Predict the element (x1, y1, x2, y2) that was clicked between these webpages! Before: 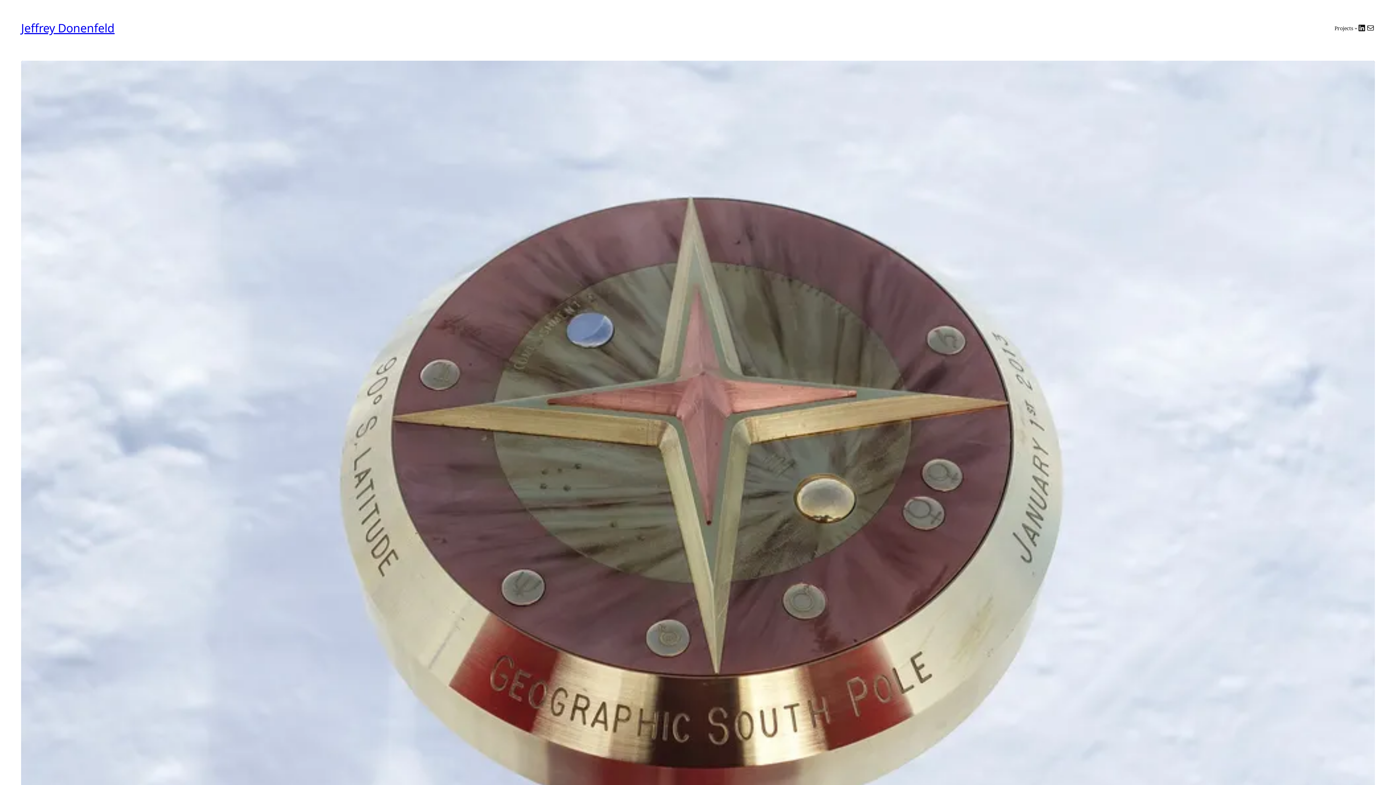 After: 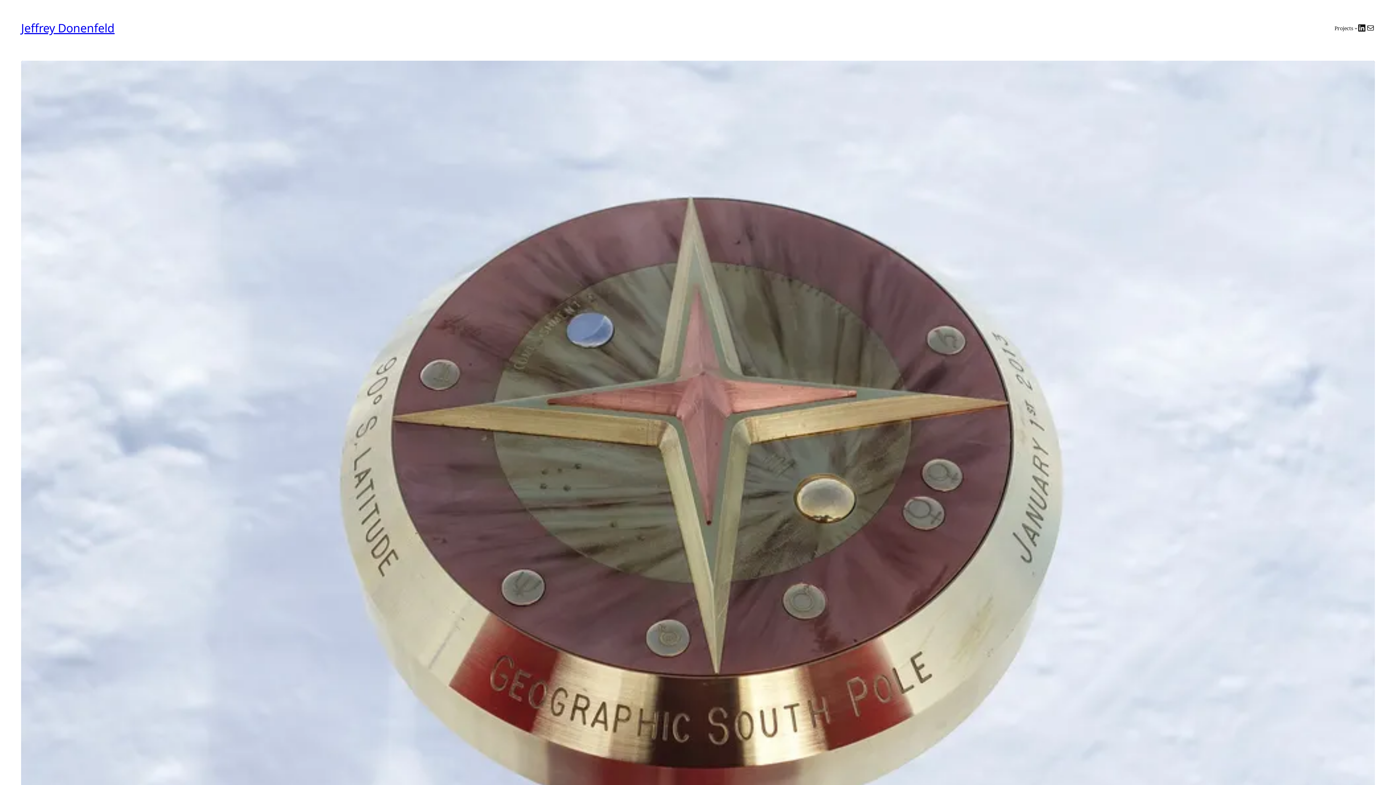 Action: label: LinkedIn bbox: (1357, 23, 1366, 32)